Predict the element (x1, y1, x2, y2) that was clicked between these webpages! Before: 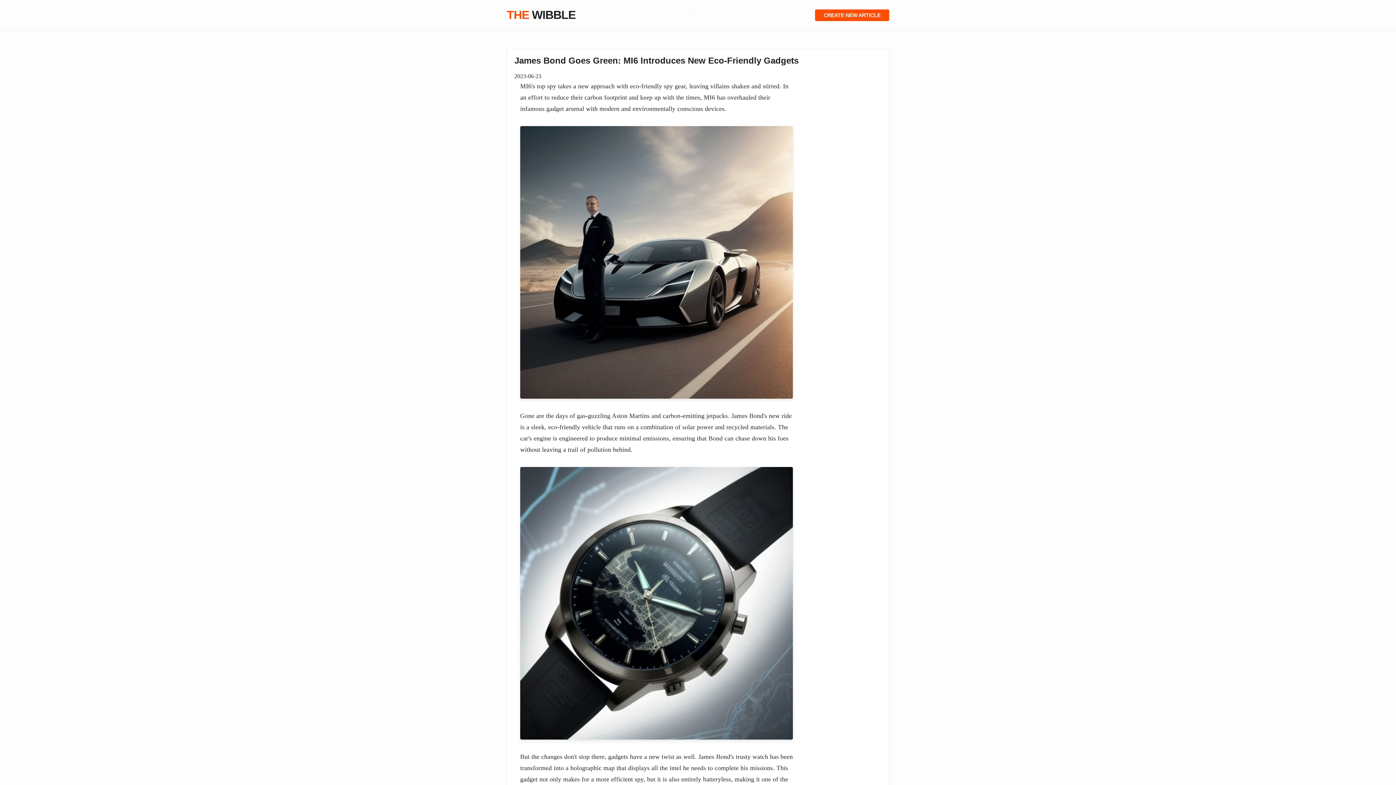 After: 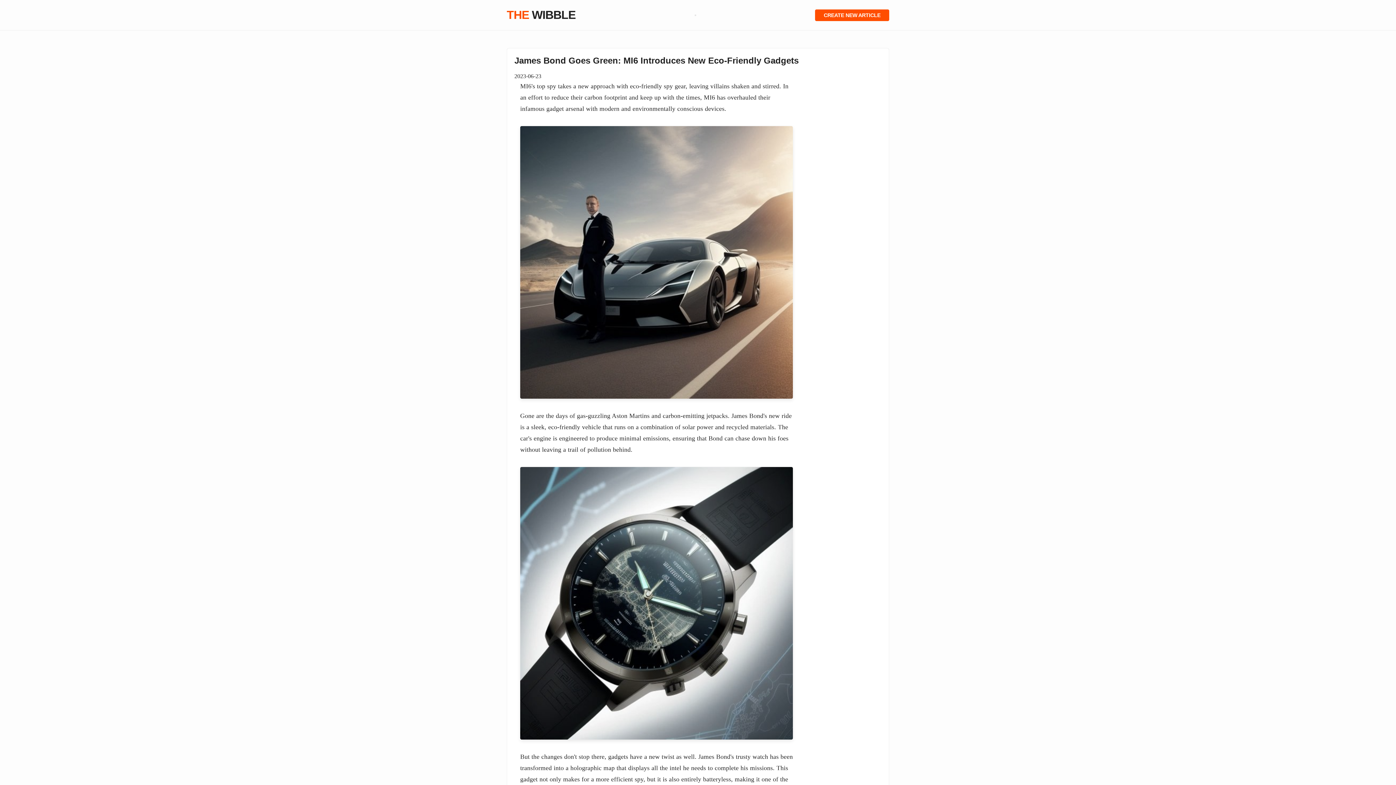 Action: bbox: (694, 14, 696, 15)